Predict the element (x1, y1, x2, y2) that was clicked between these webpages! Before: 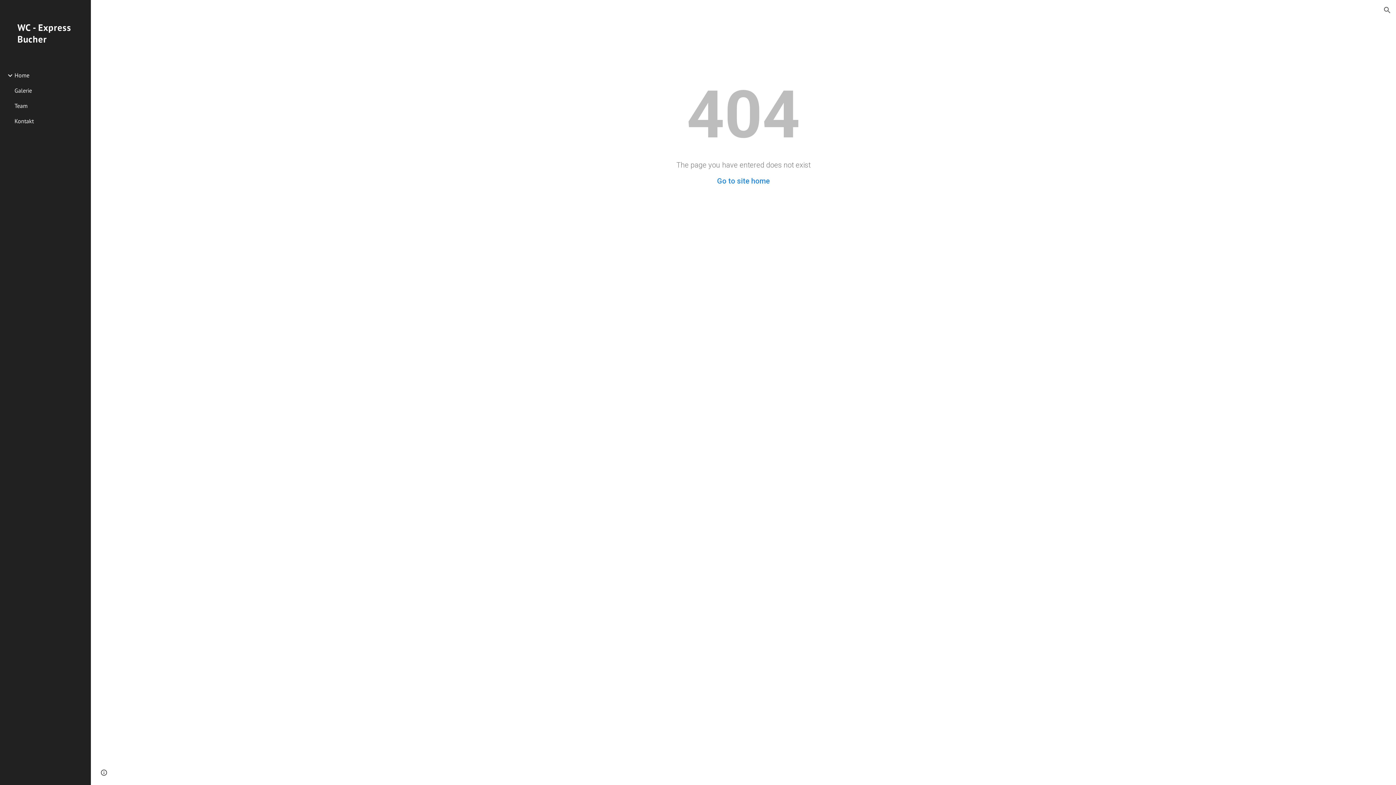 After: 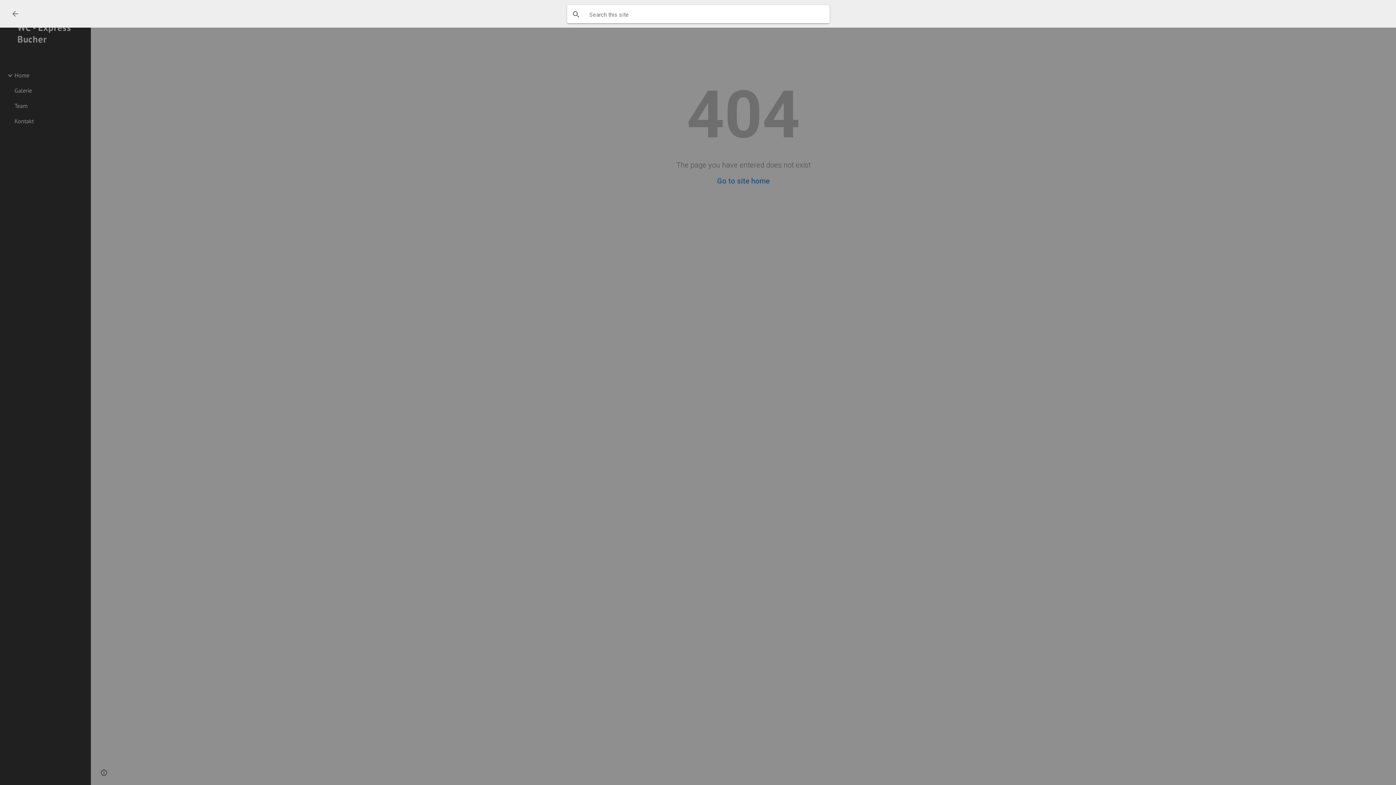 Action: bbox: (1378, 1, 1396, 18) label: Open search bar